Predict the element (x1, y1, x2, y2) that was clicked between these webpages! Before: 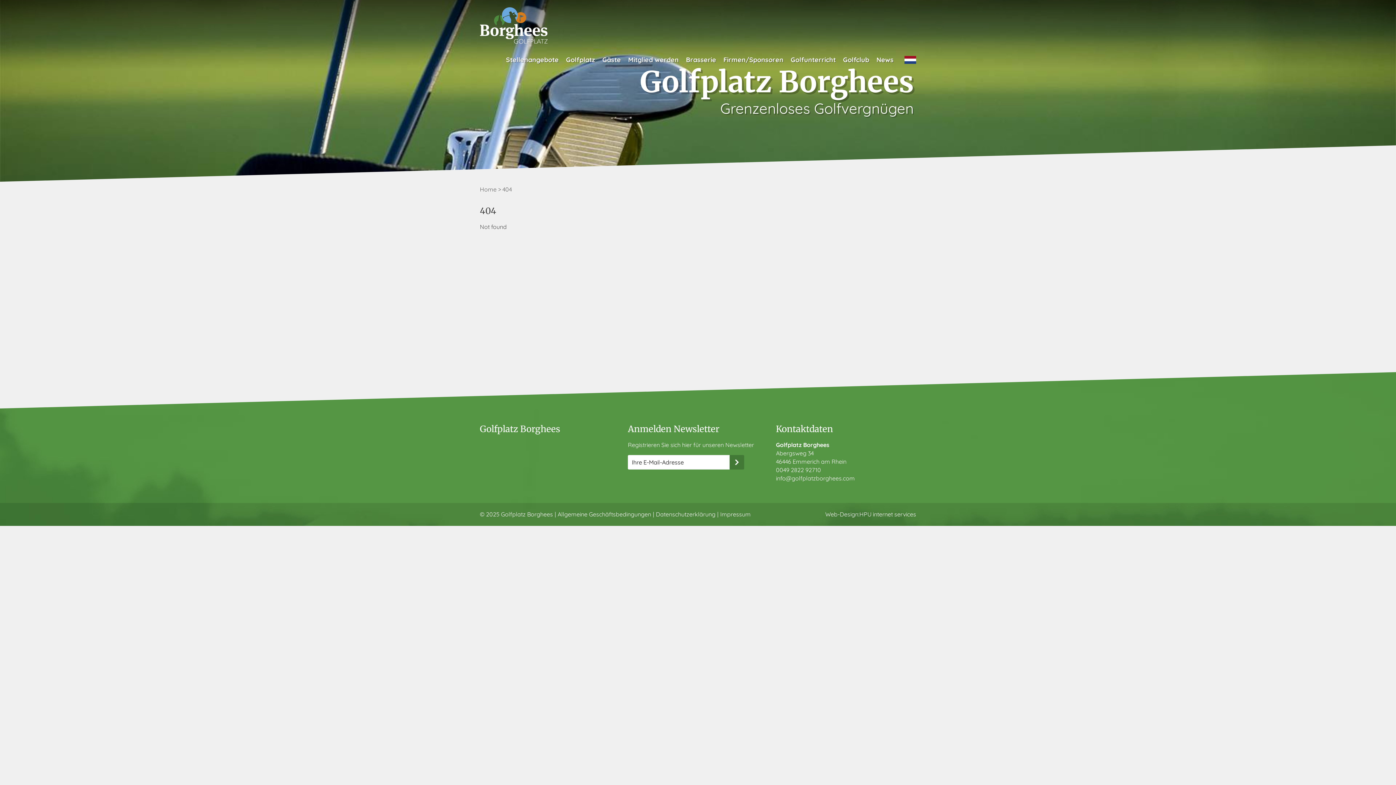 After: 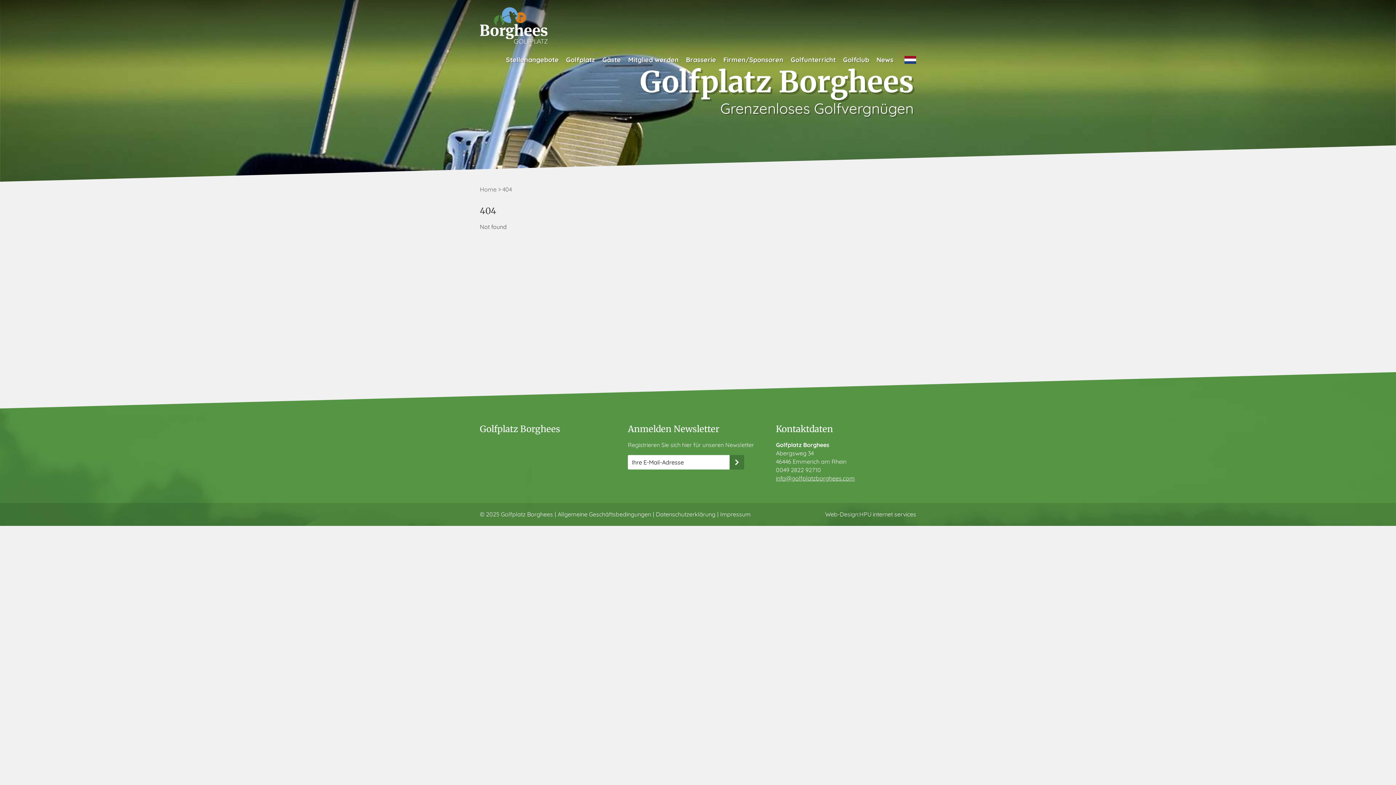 Action: bbox: (776, 474, 855, 482) label: info@golfplatzborghees.com